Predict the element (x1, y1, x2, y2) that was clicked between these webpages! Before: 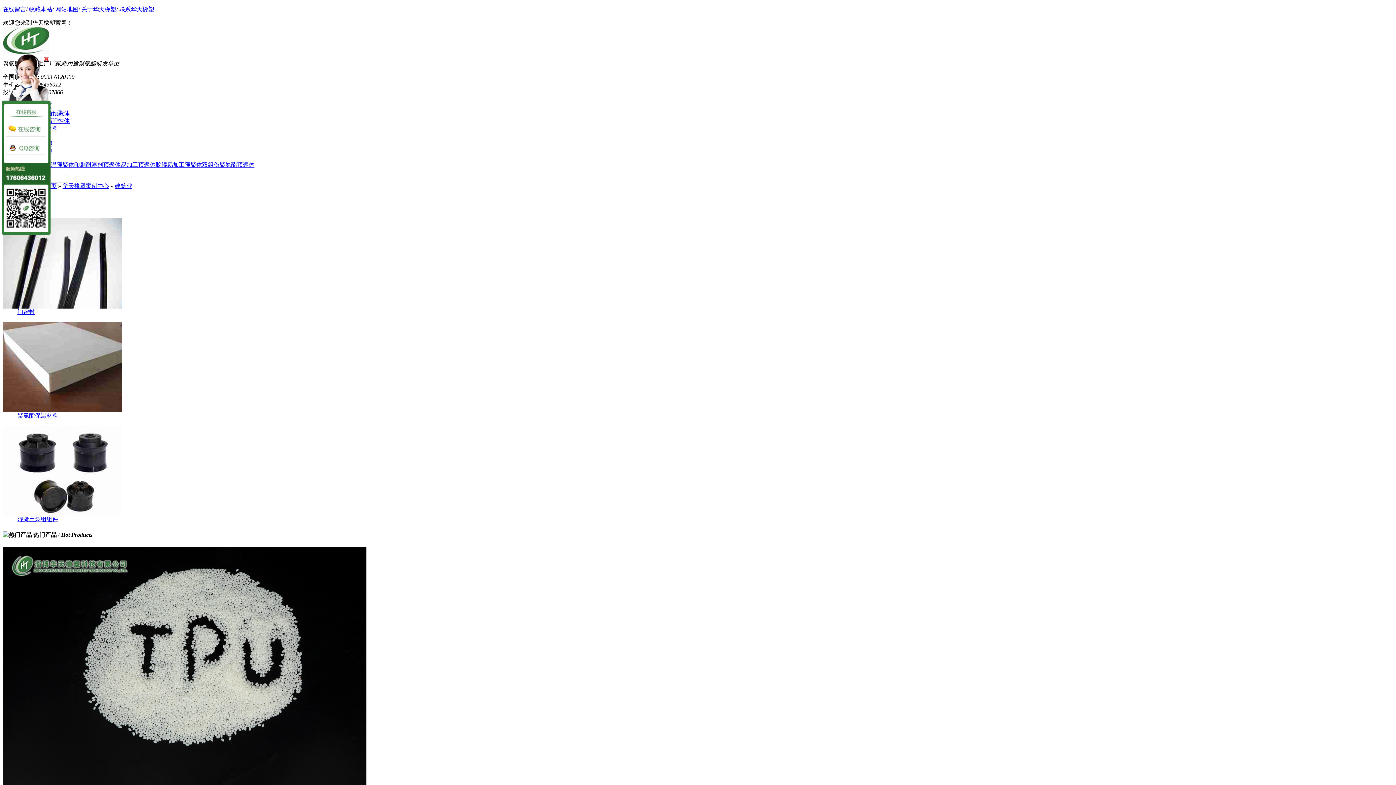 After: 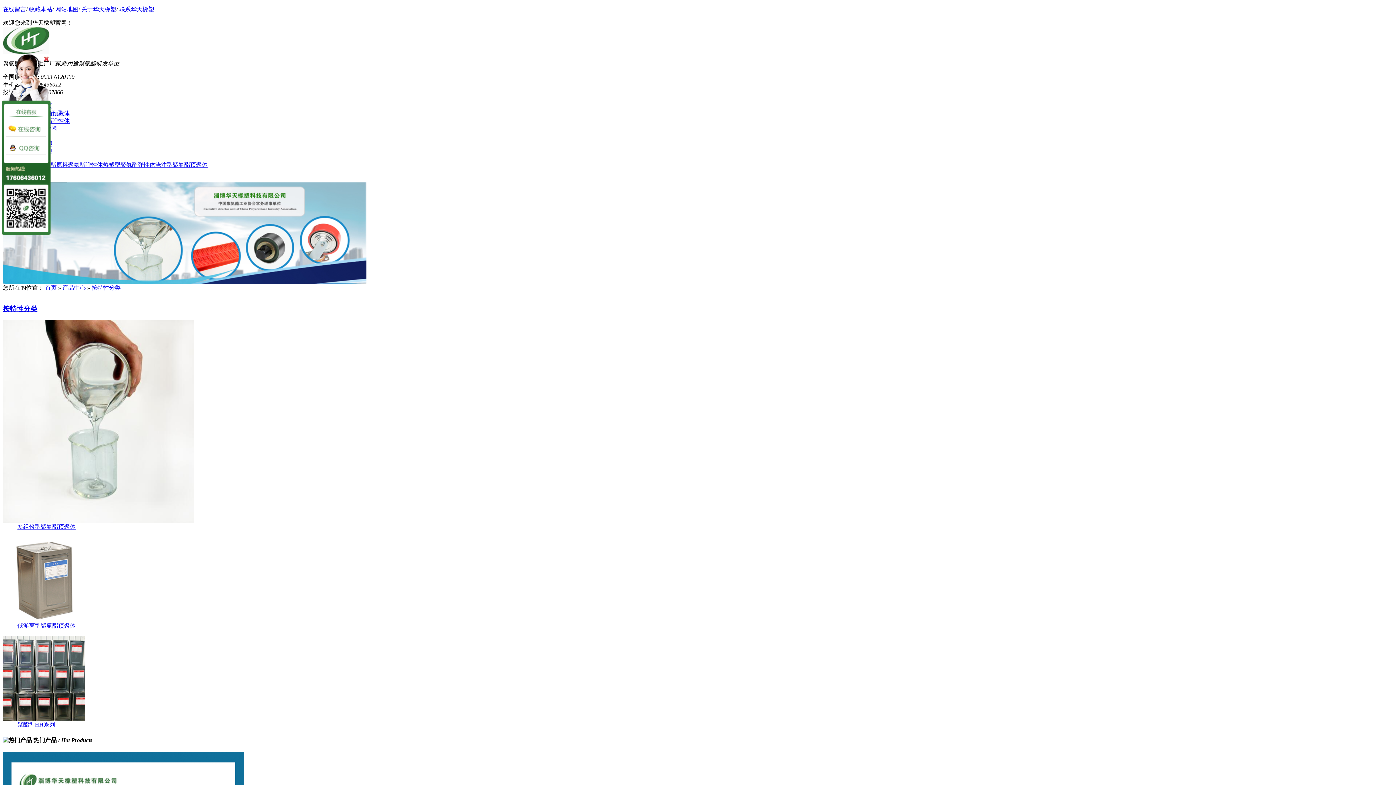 Action: label: 易加工预聚体 bbox: (120, 161, 155, 168)